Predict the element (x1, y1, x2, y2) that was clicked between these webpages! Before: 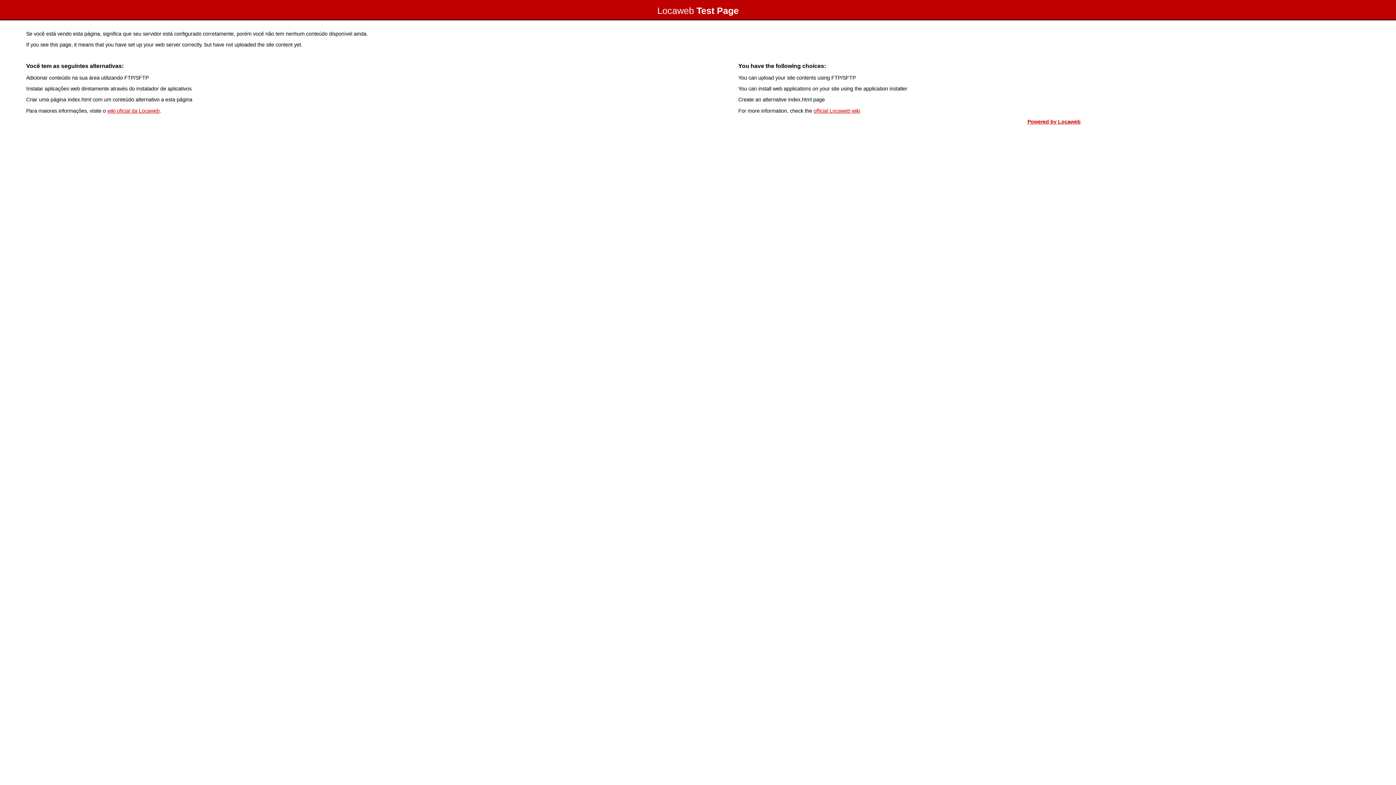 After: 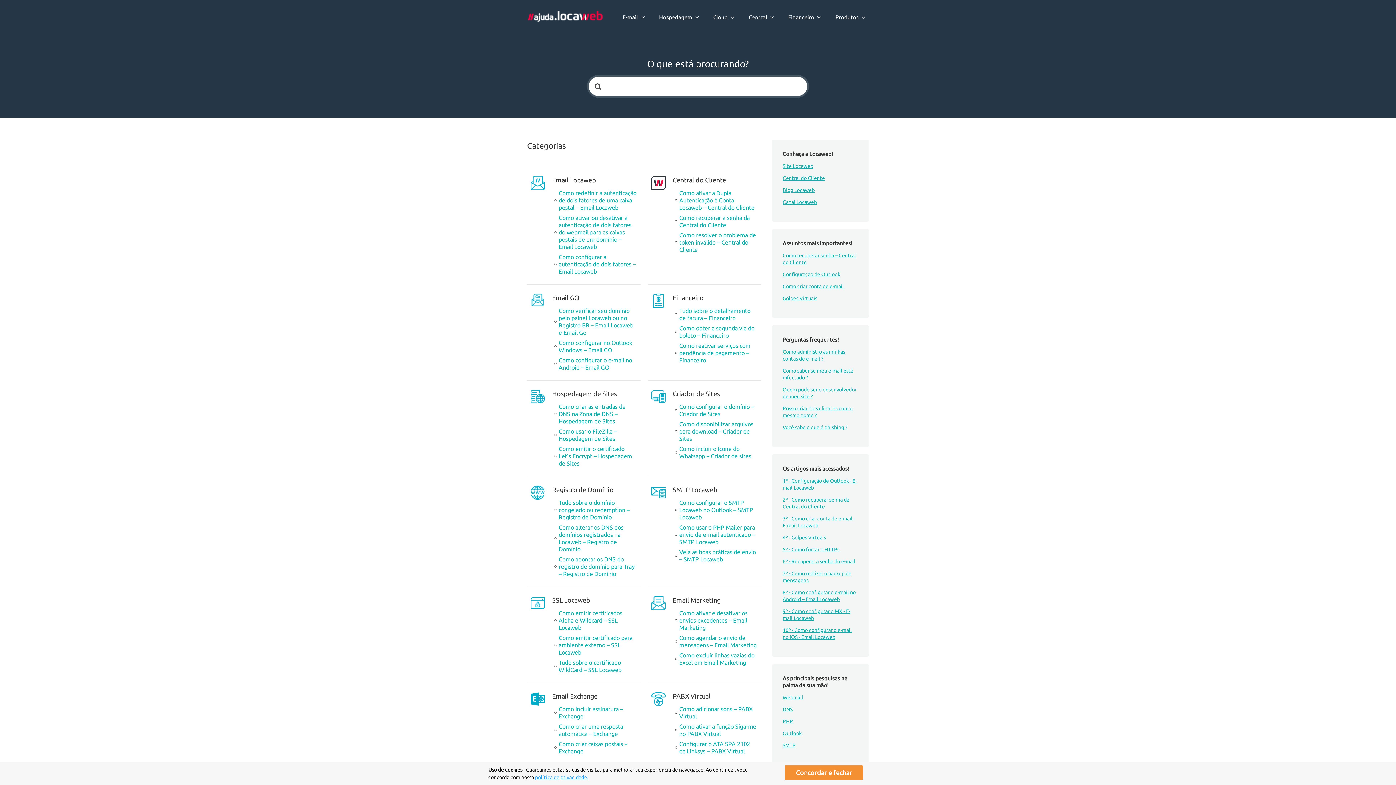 Action: label: wiki oficial da Locaweb bbox: (107, 107, 159, 113)